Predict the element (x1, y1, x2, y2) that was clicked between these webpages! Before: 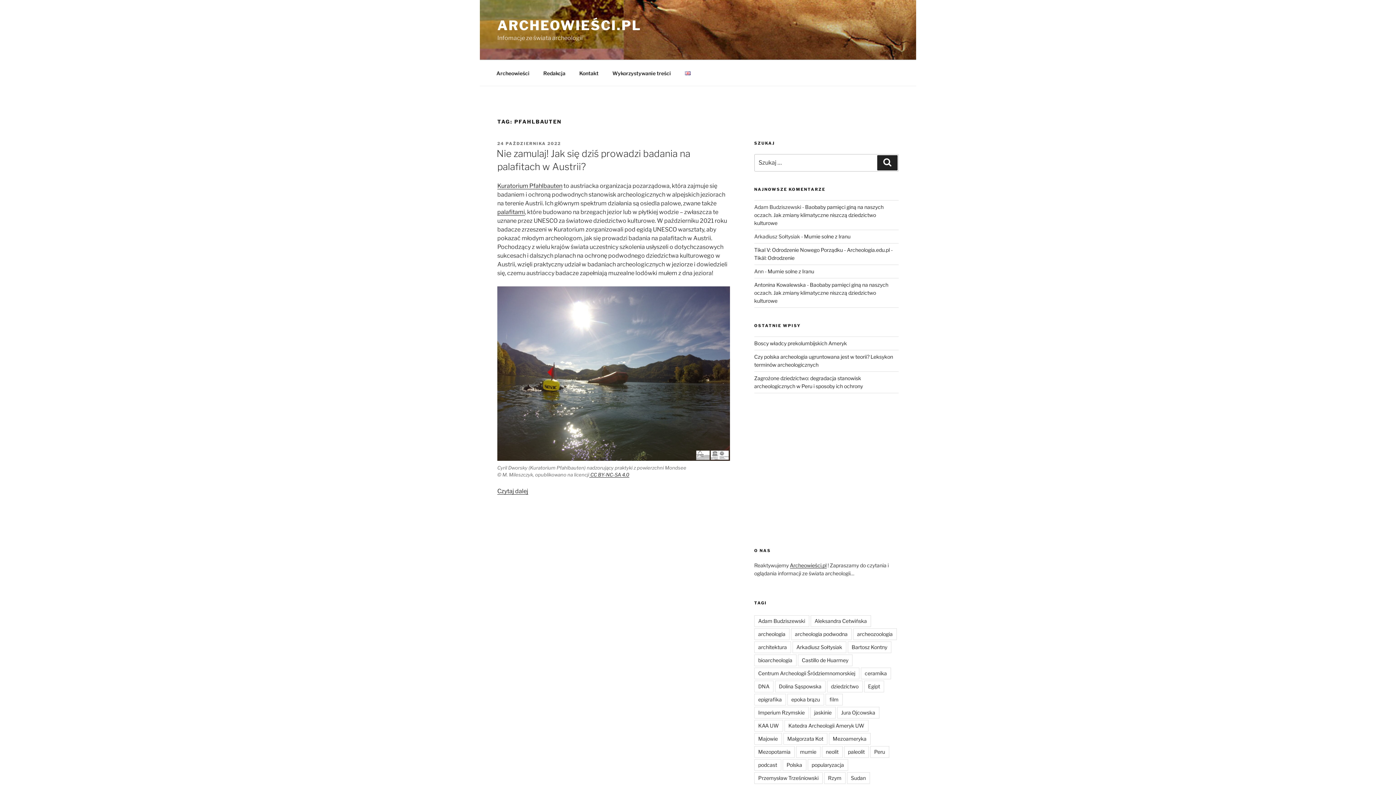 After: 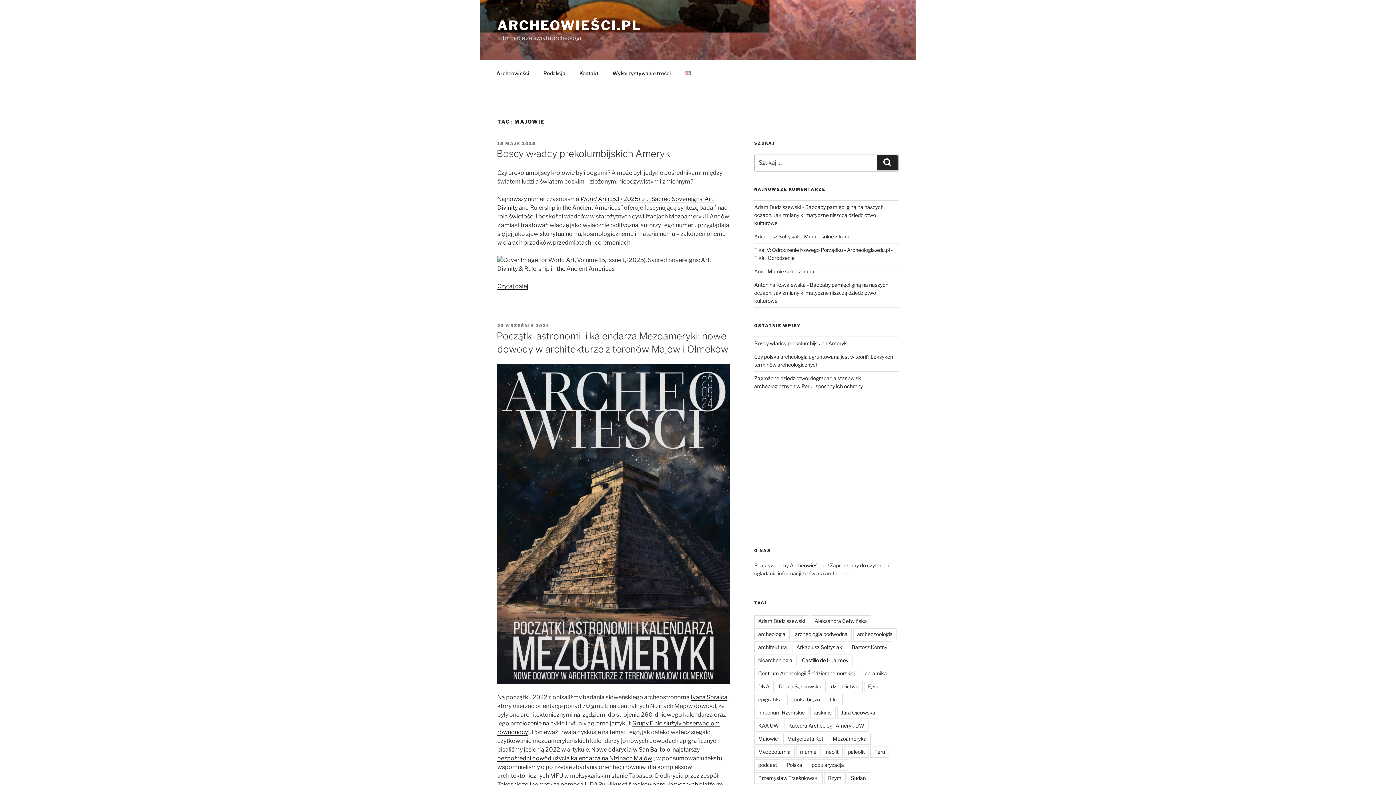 Action: bbox: (754, 733, 782, 745) label: Majowie